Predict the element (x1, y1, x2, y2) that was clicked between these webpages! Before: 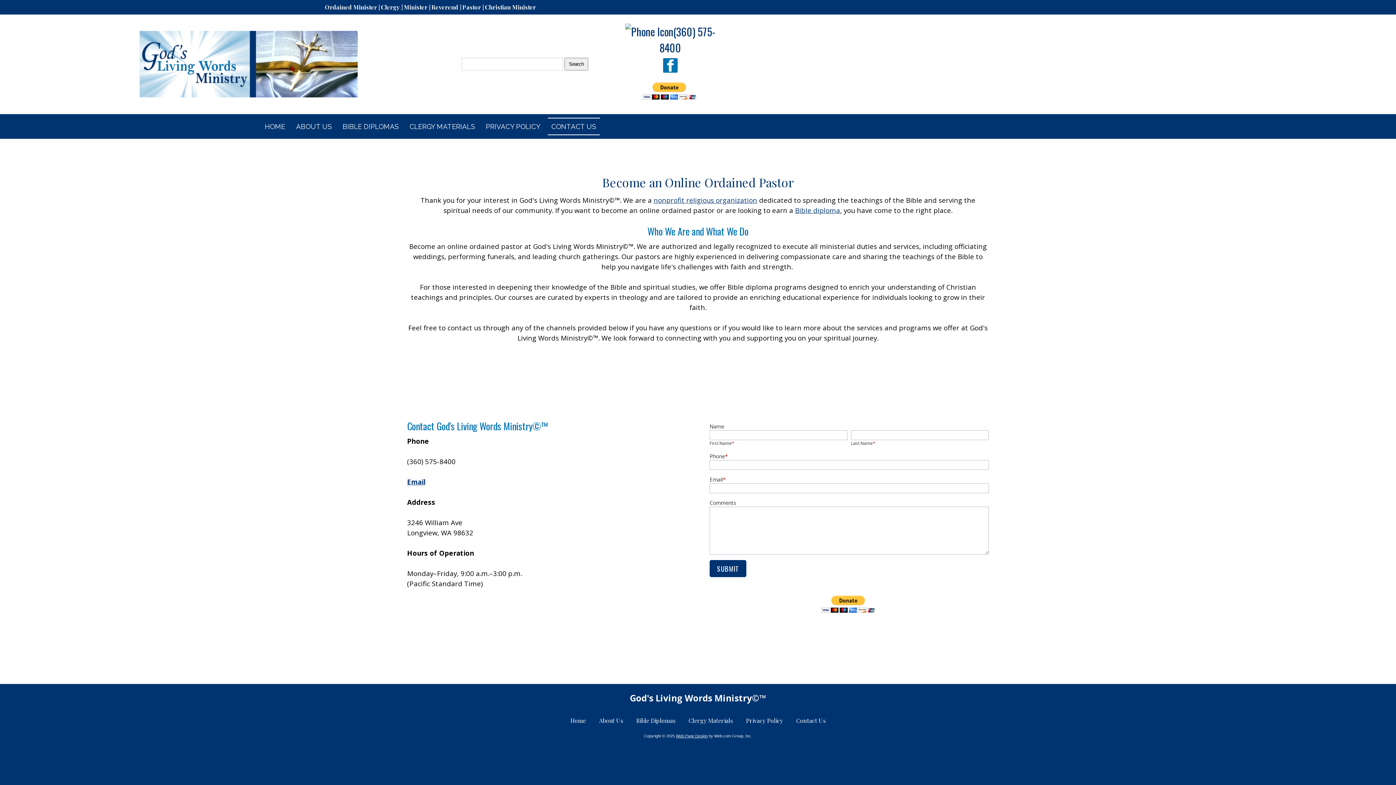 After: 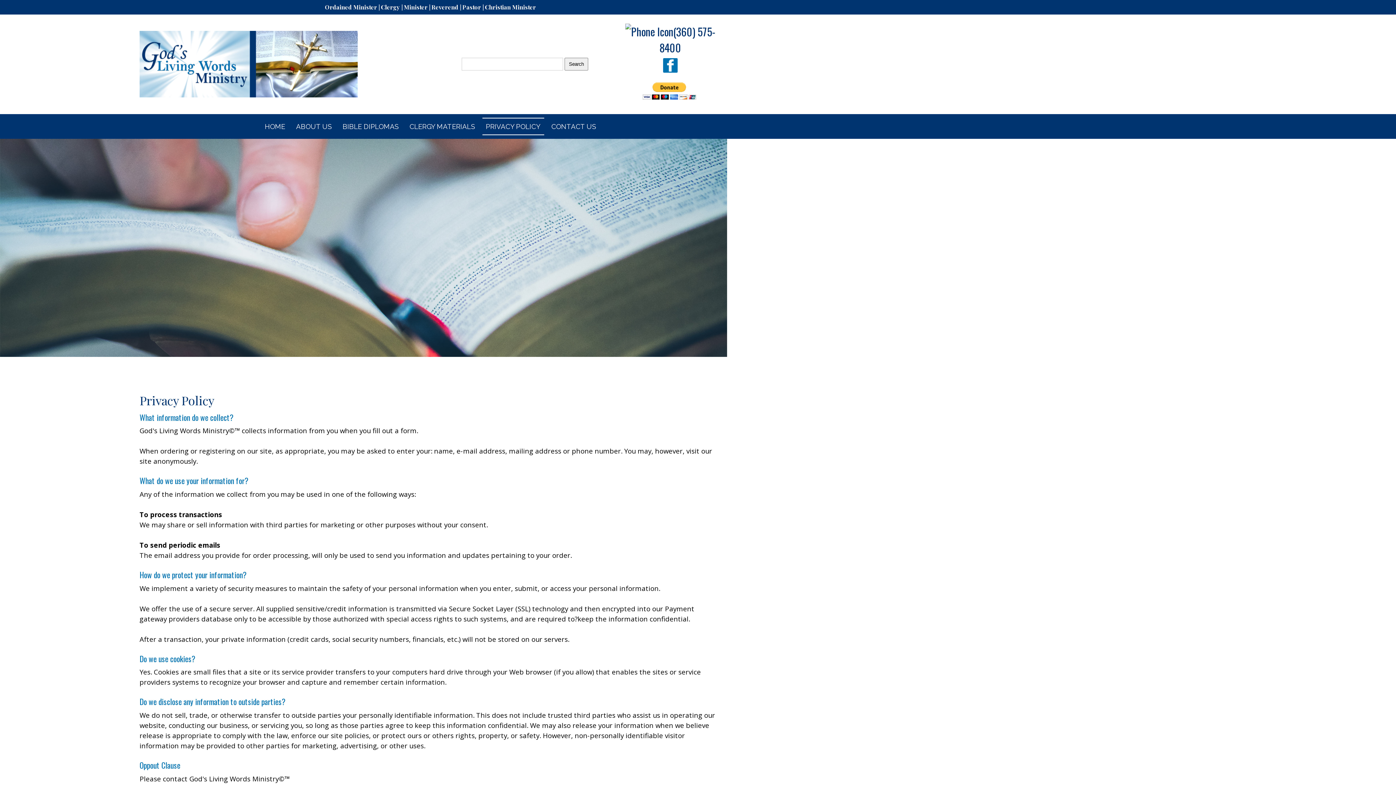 Action: bbox: (746, 715, 783, 726) label: Privacy Policy